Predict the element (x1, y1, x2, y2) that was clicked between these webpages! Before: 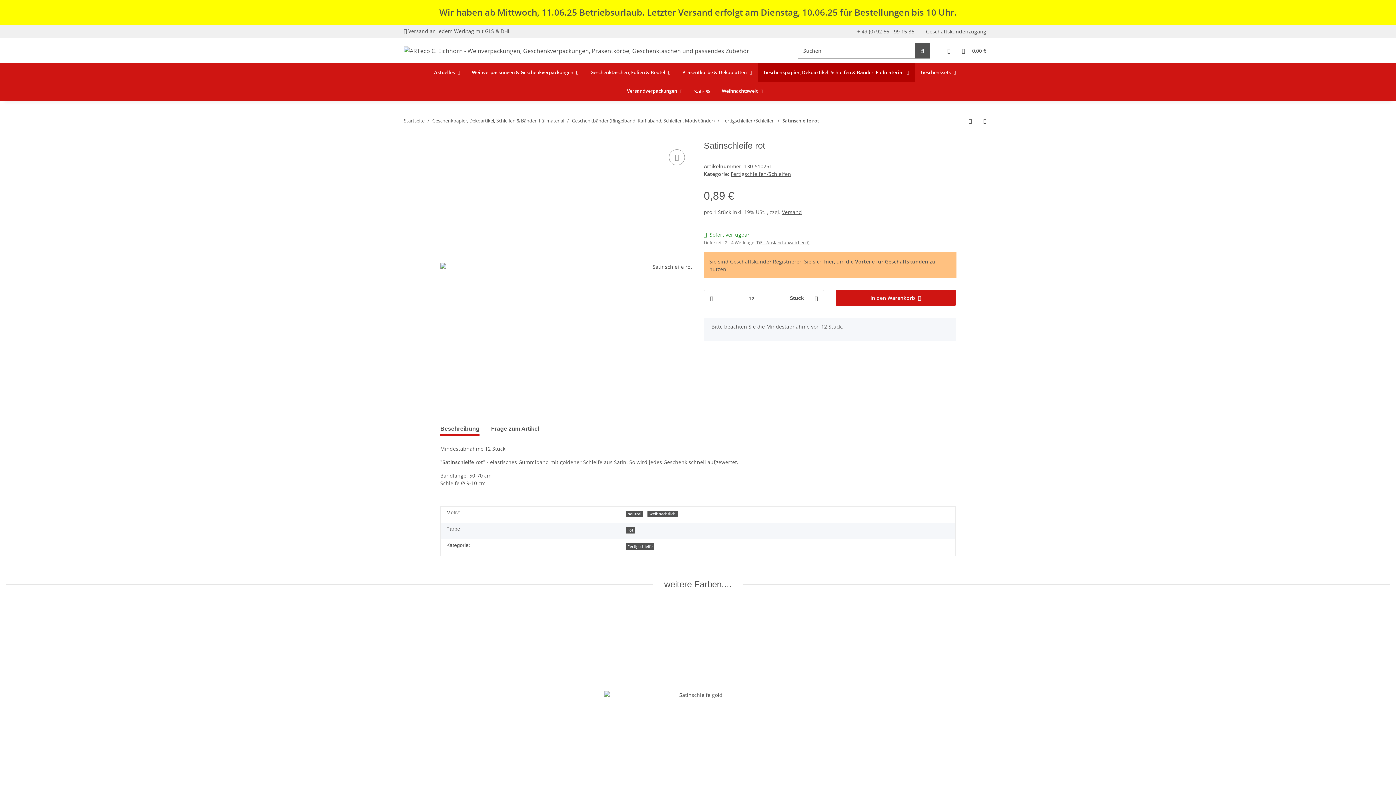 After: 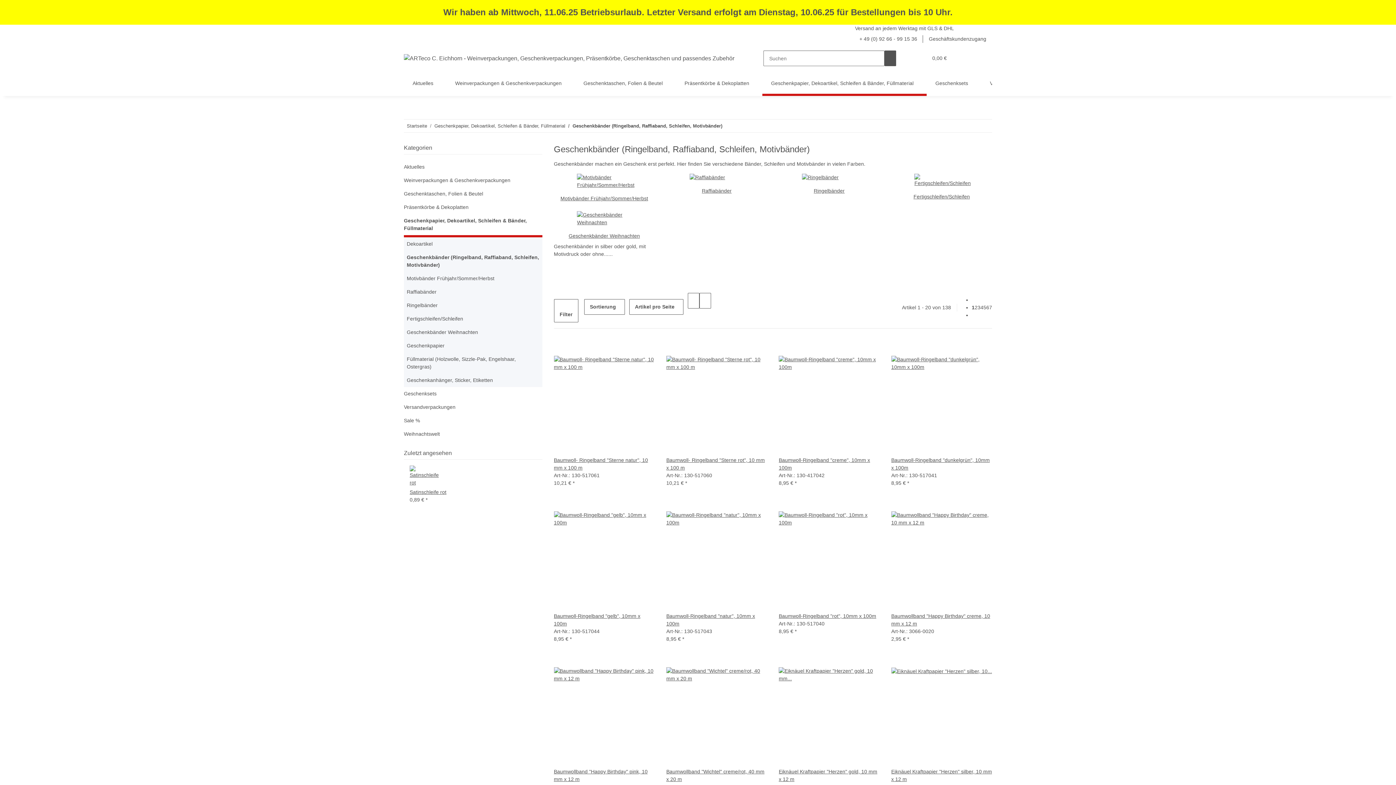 Action: bbox: (572, 117, 714, 124) label: Geschenkbänder (Ringelband, Raffiaband, Schleifen, Motivbänder)